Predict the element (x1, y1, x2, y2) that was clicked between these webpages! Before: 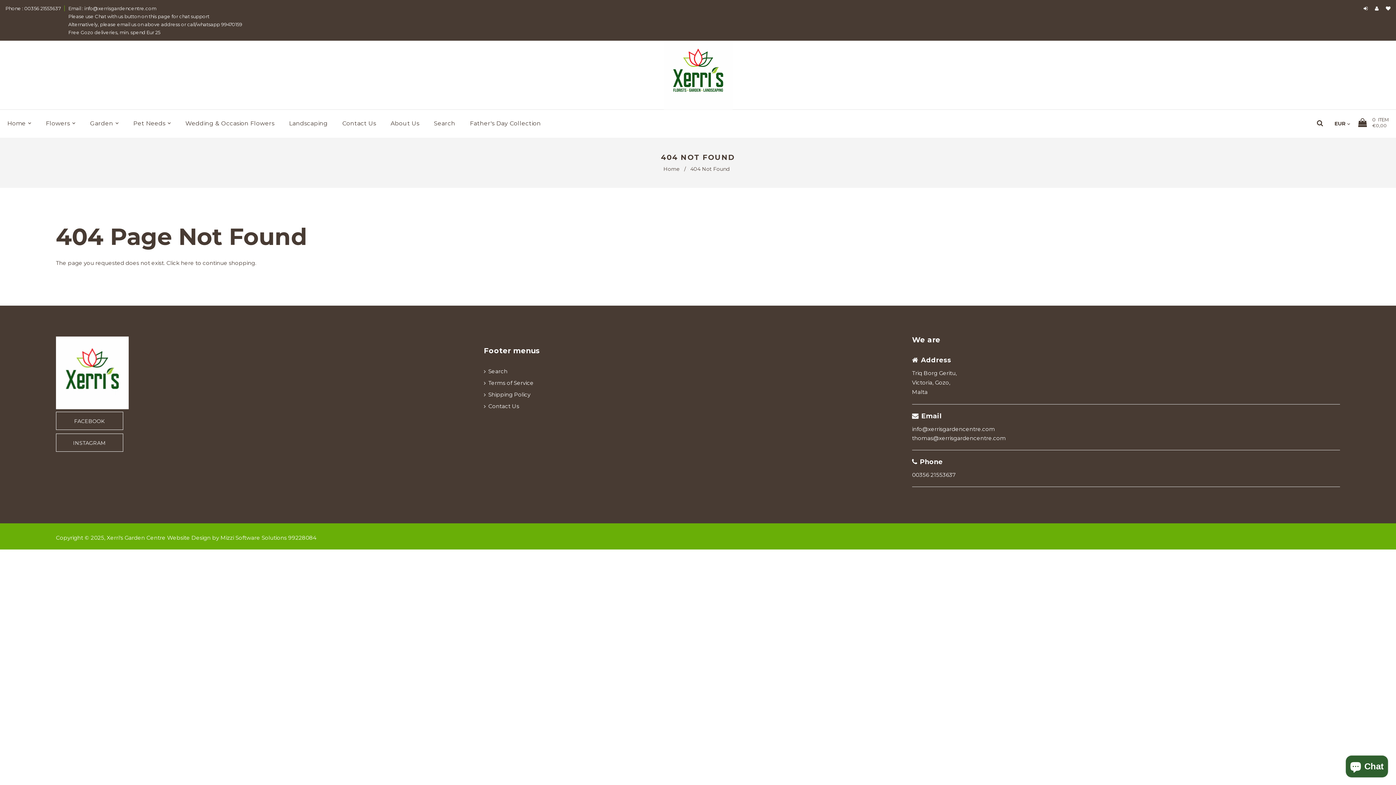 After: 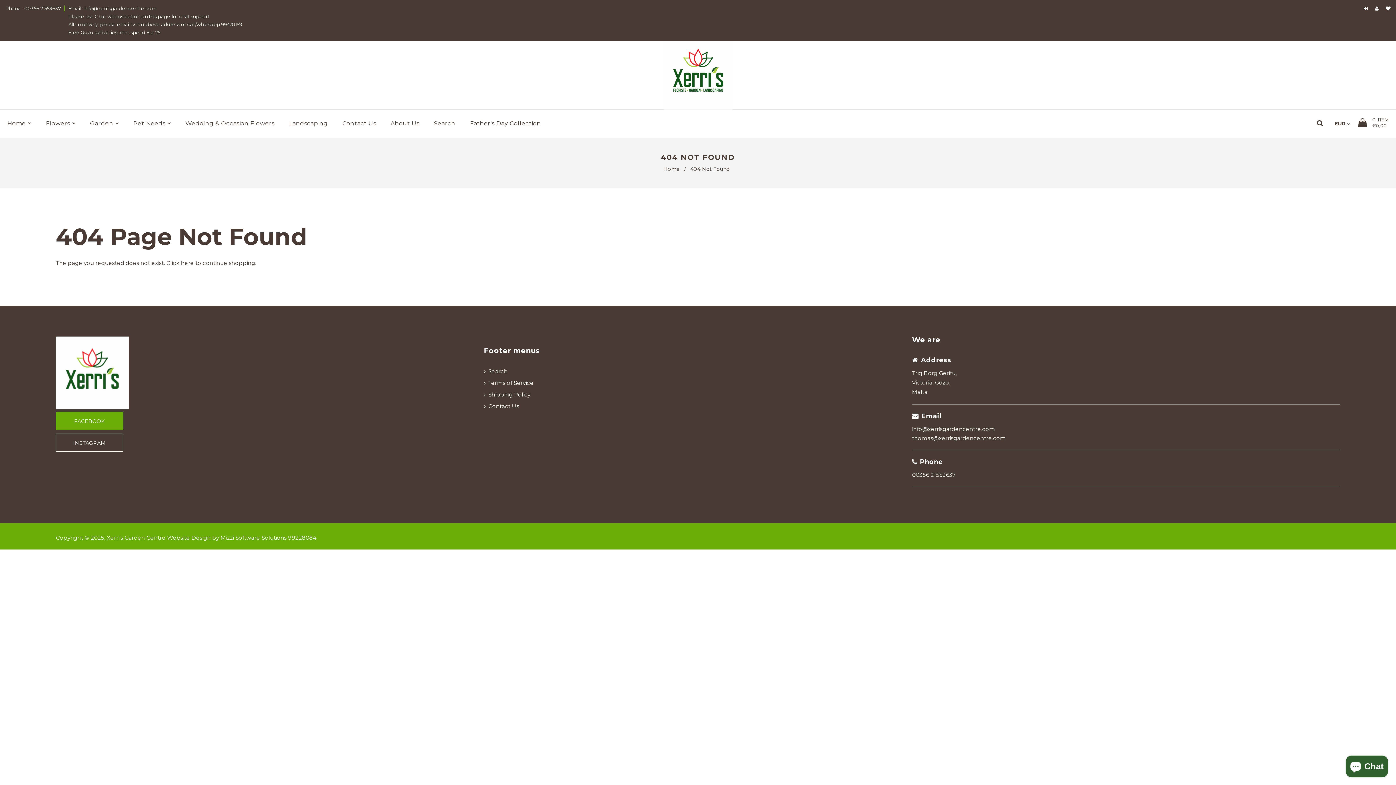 Action: bbox: (55, 412, 123, 430) label: FACEBOOK